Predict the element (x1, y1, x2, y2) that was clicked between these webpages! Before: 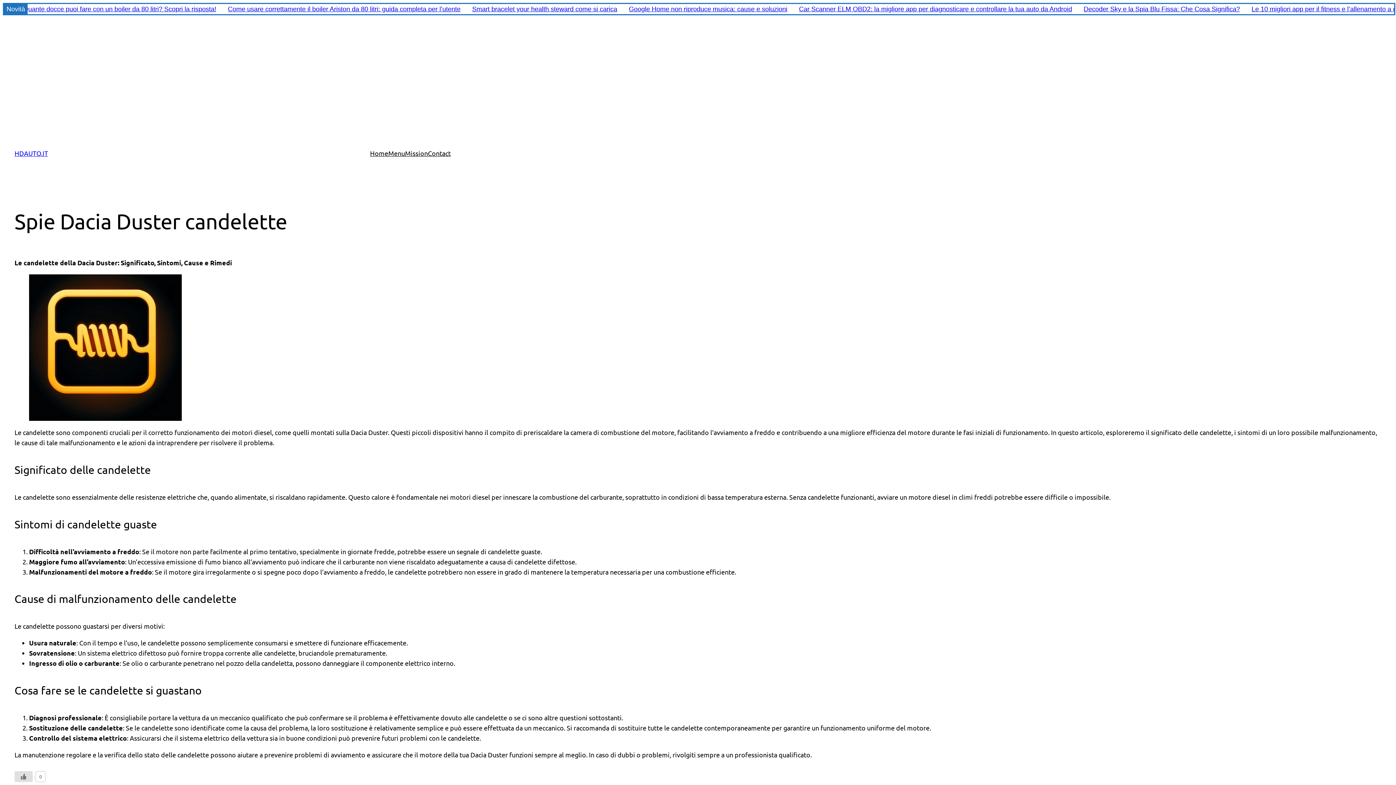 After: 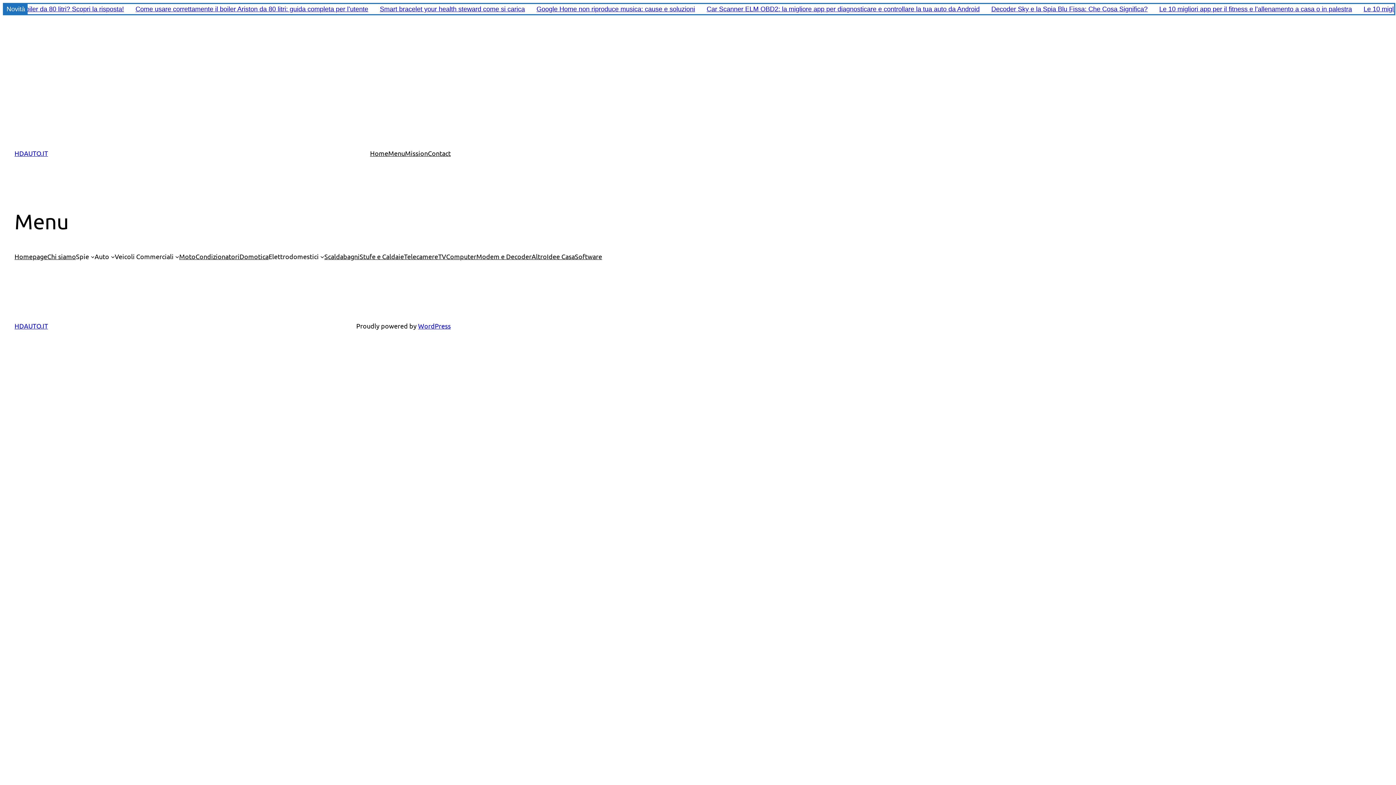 Action: label: Menu bbox: (388, 148, 405, 158)